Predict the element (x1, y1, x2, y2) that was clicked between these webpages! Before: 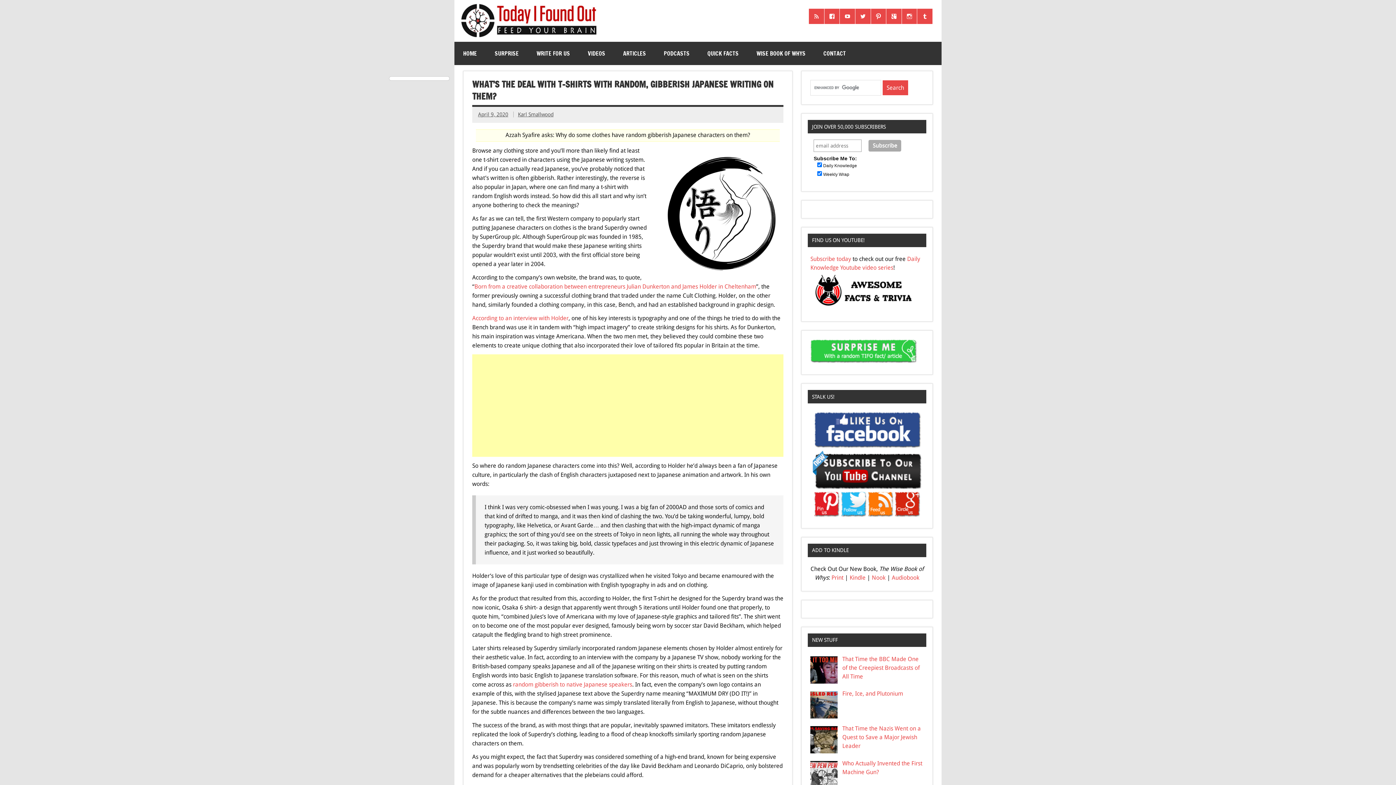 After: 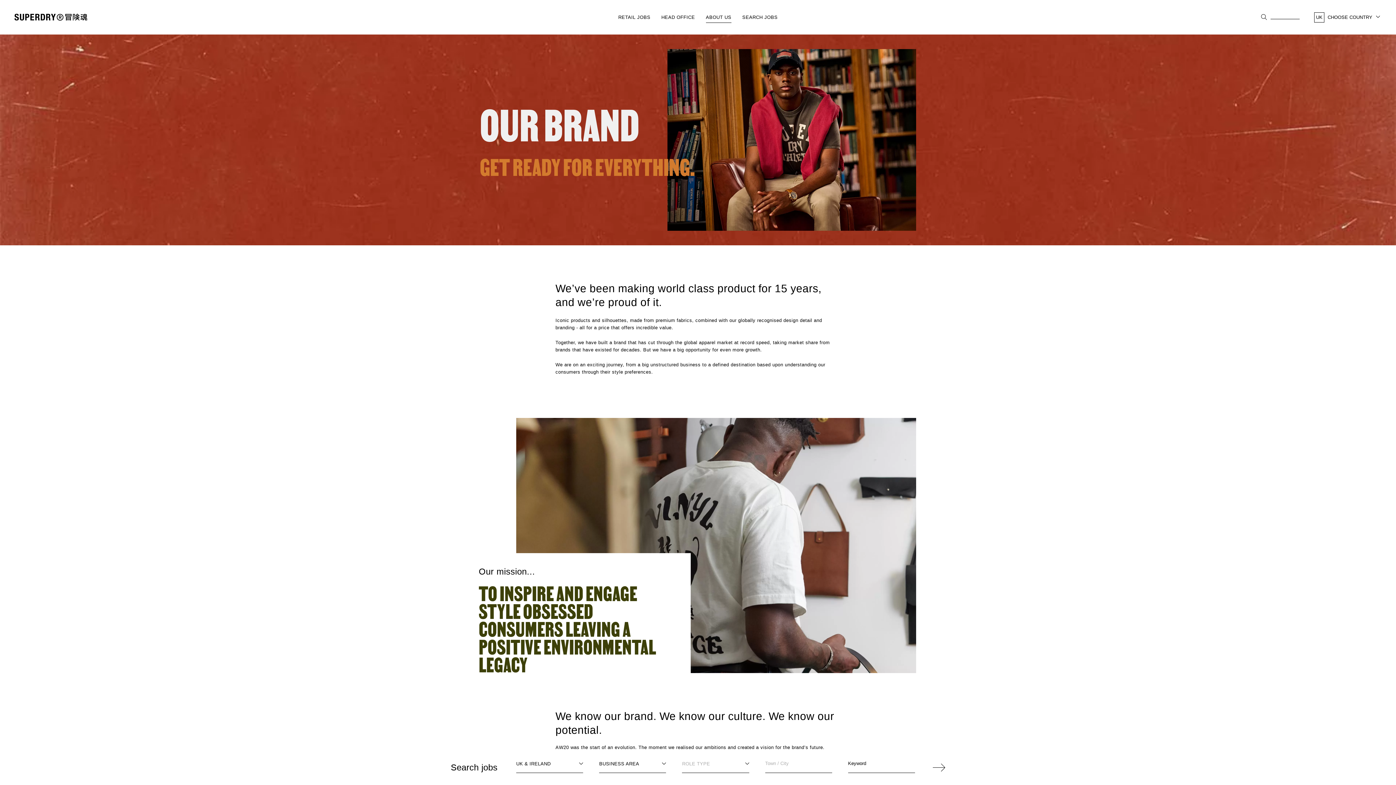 Action: bbox: (474, 283, 756, 290) label: Born from a creative collaboration between entrepreneurs Julian Dunkerton and James Holder in Cheltenham